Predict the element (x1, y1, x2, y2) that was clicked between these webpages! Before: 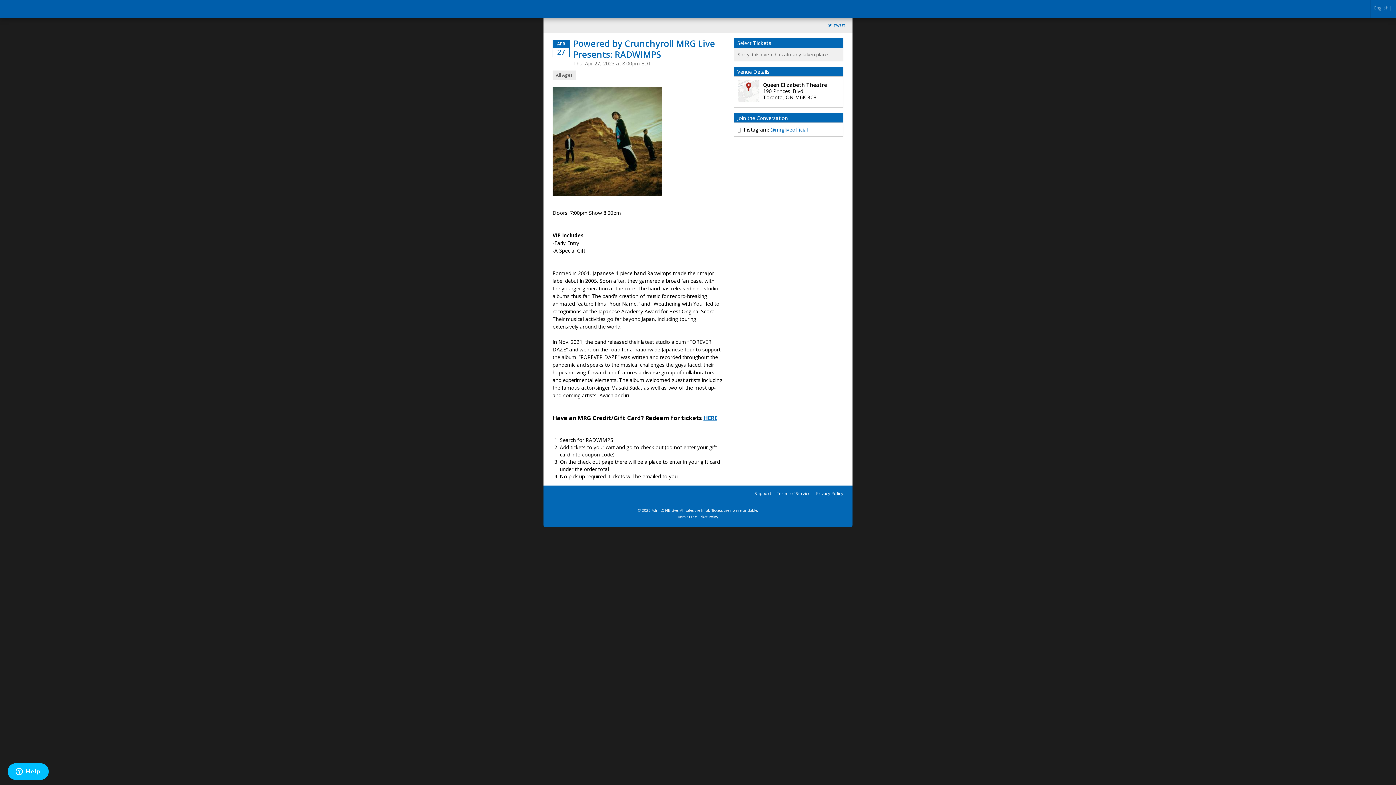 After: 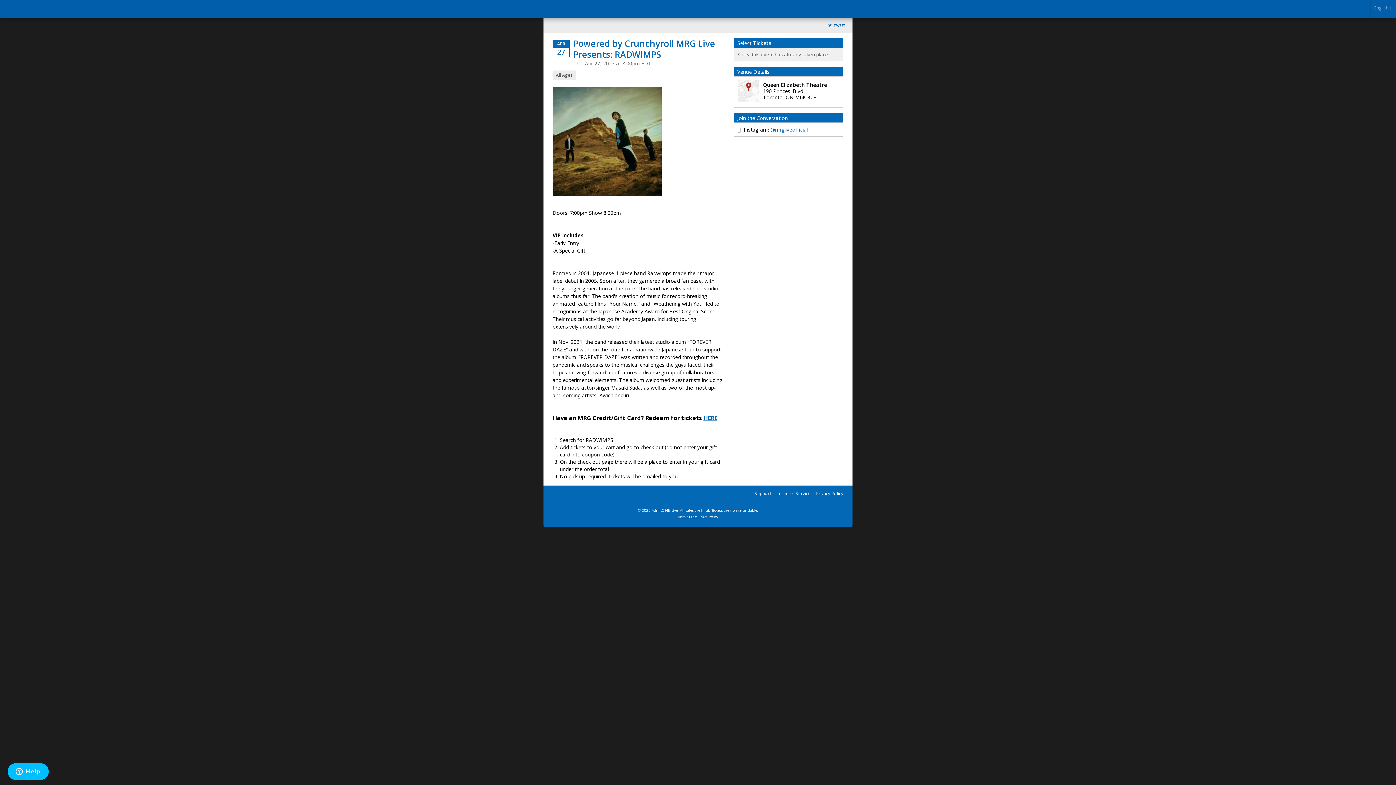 Action: bbox: (776, 490, 810, 496) label: Terms of Service